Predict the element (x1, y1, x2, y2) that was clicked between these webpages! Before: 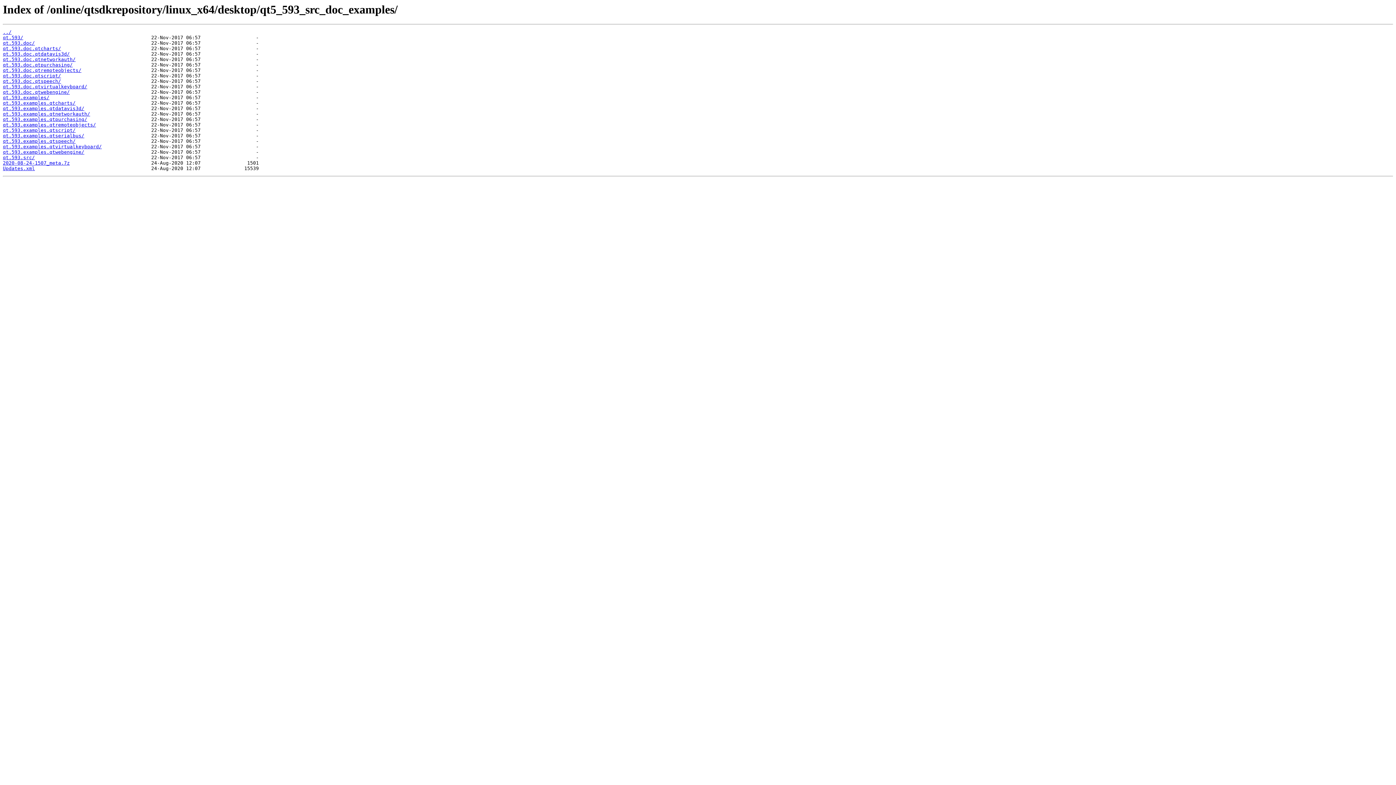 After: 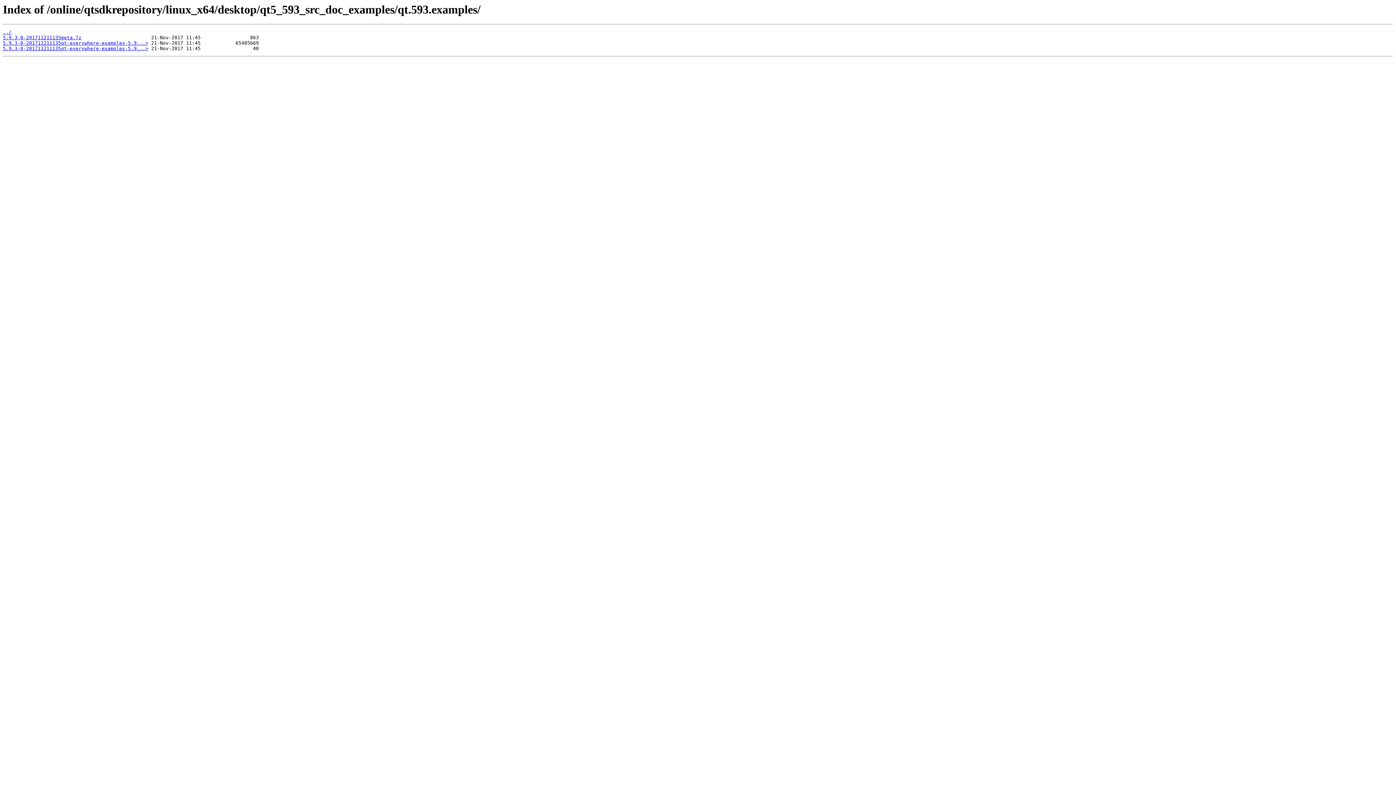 Action: label: qt.593.examples/ bbox: (2, 95, 49, 100)